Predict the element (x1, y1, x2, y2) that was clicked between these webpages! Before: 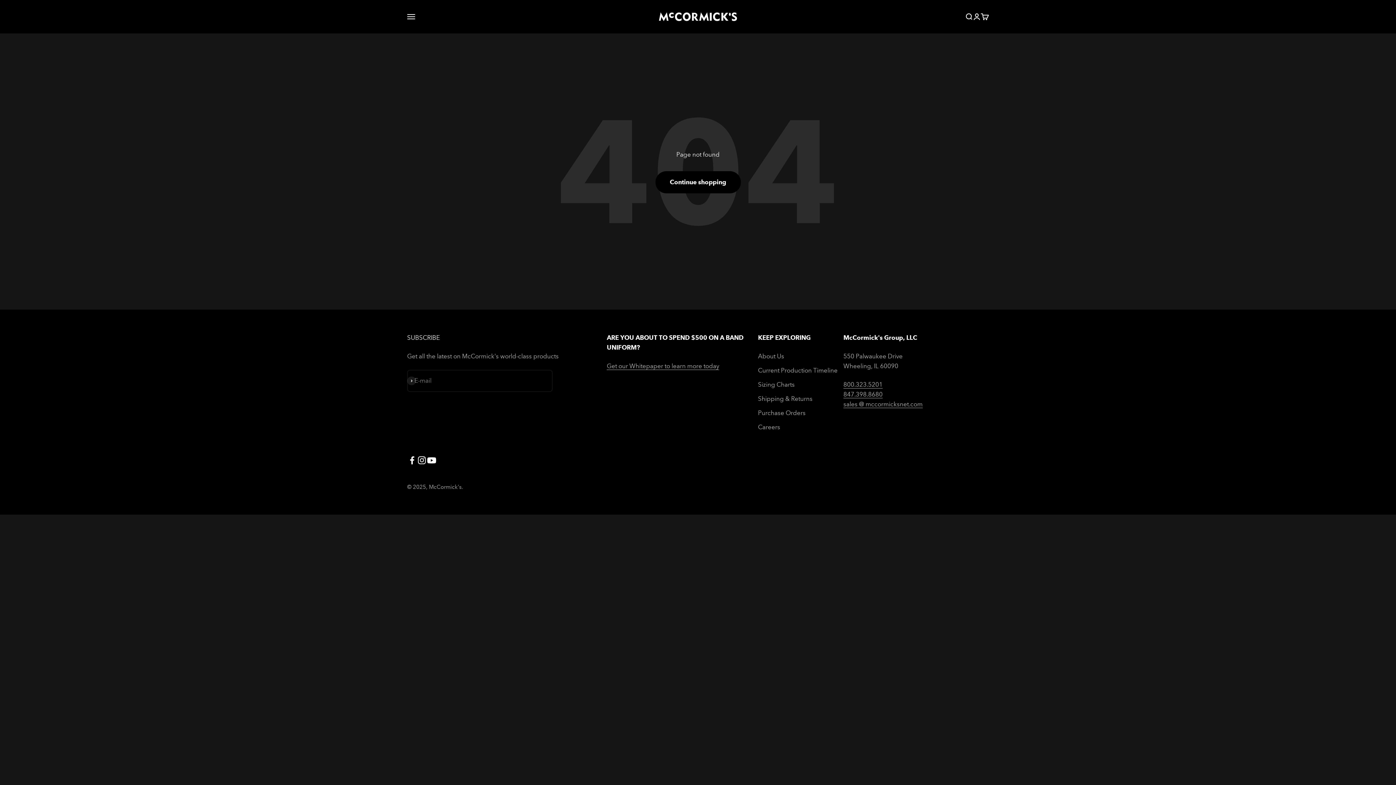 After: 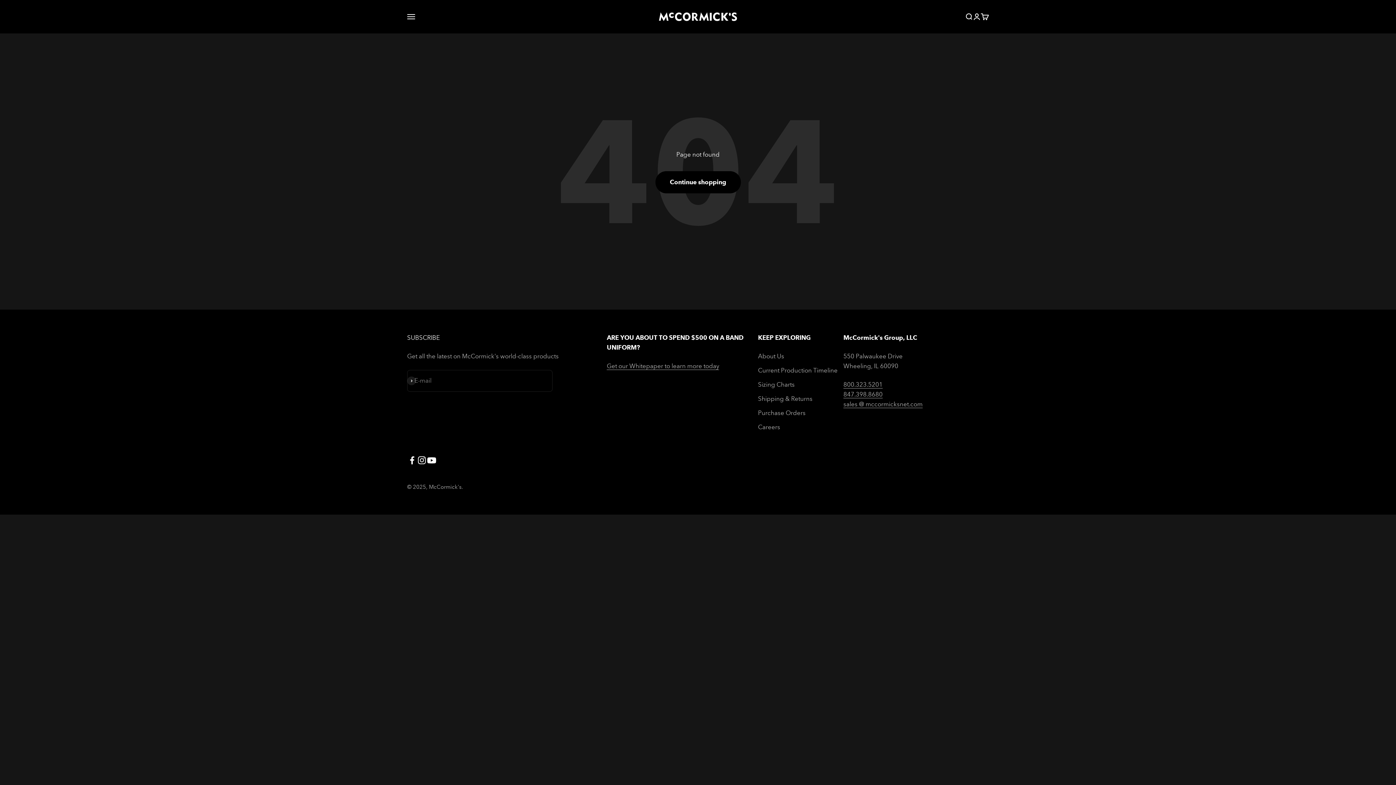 Action: bbox: (426, 455, 436, 465) label: Follow on YouTube